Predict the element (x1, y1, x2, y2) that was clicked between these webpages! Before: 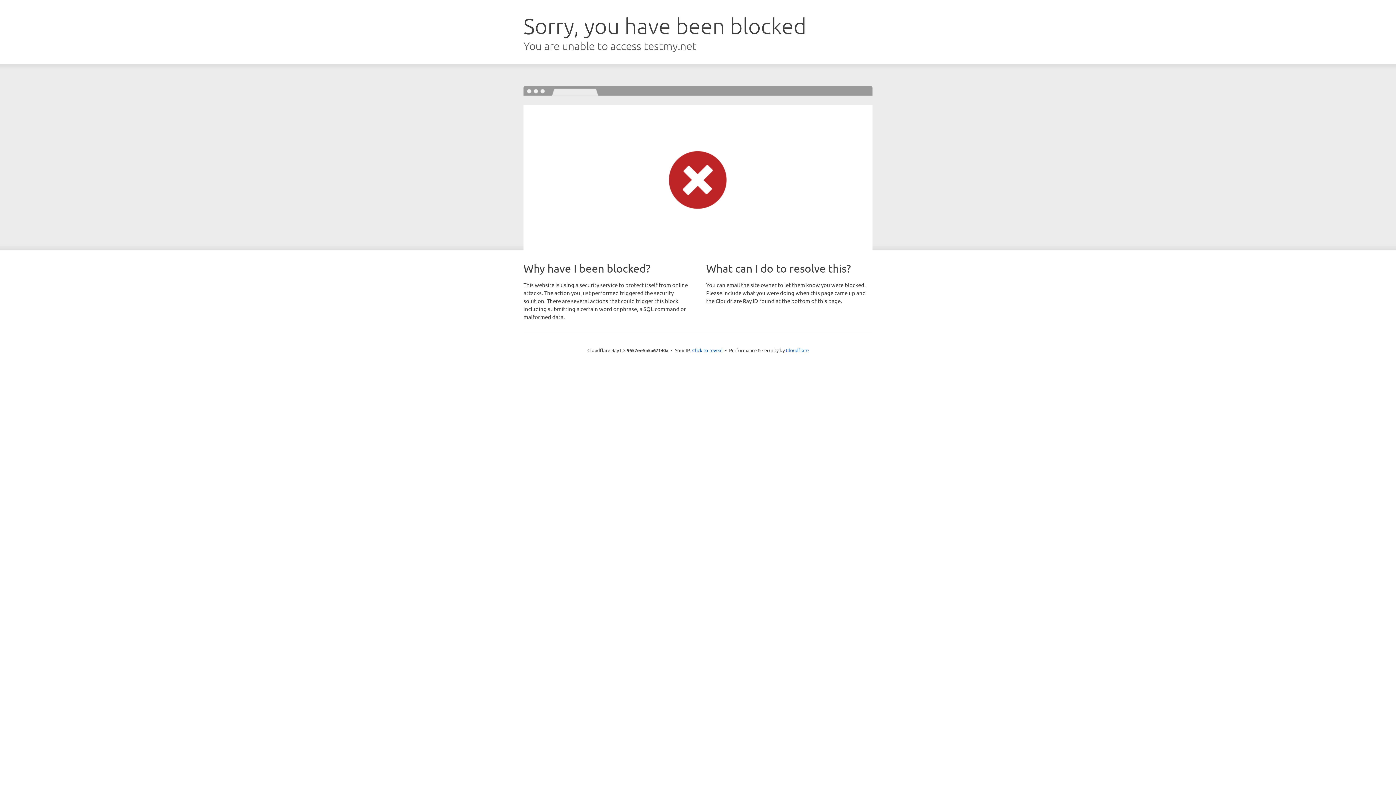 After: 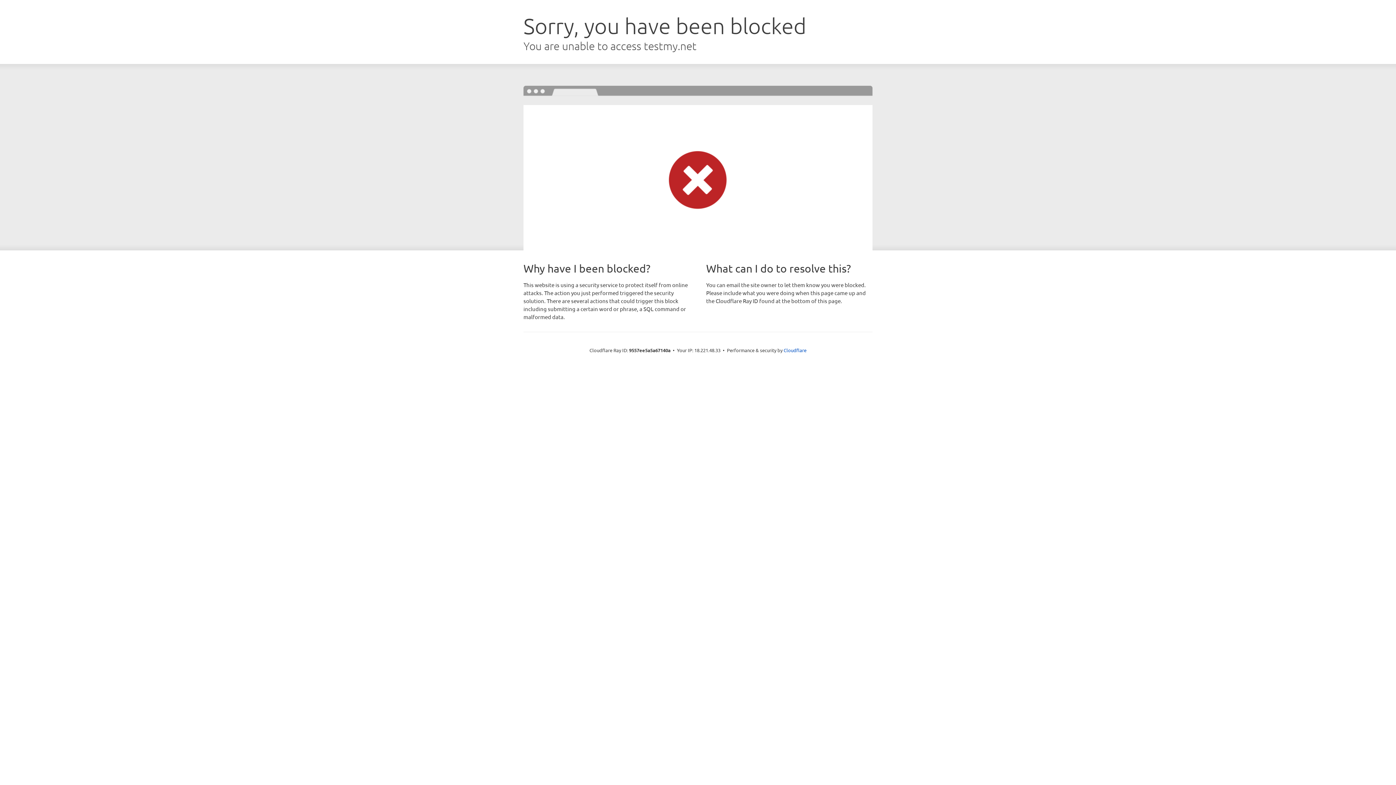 Action: bbox: (692, 346, 722, 353) label: Click to reveal